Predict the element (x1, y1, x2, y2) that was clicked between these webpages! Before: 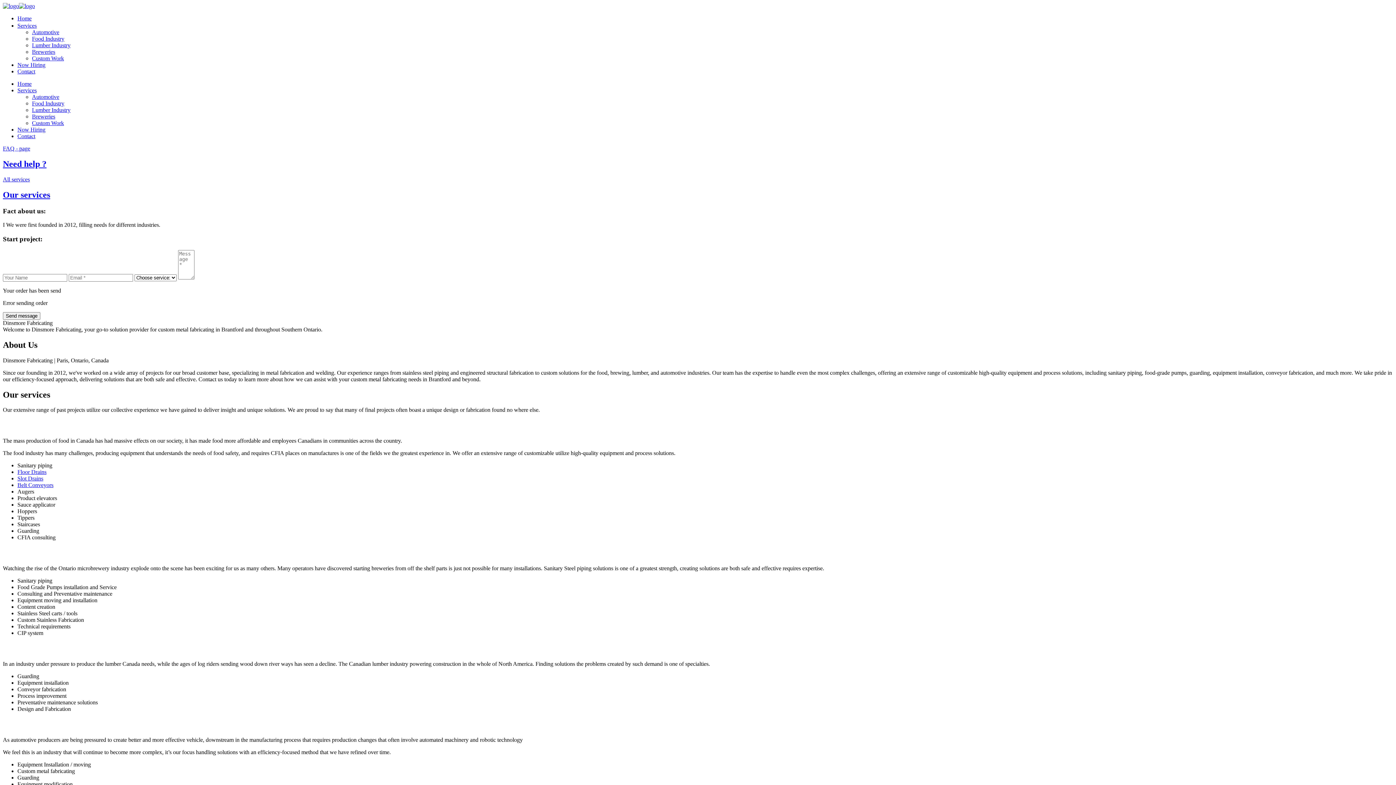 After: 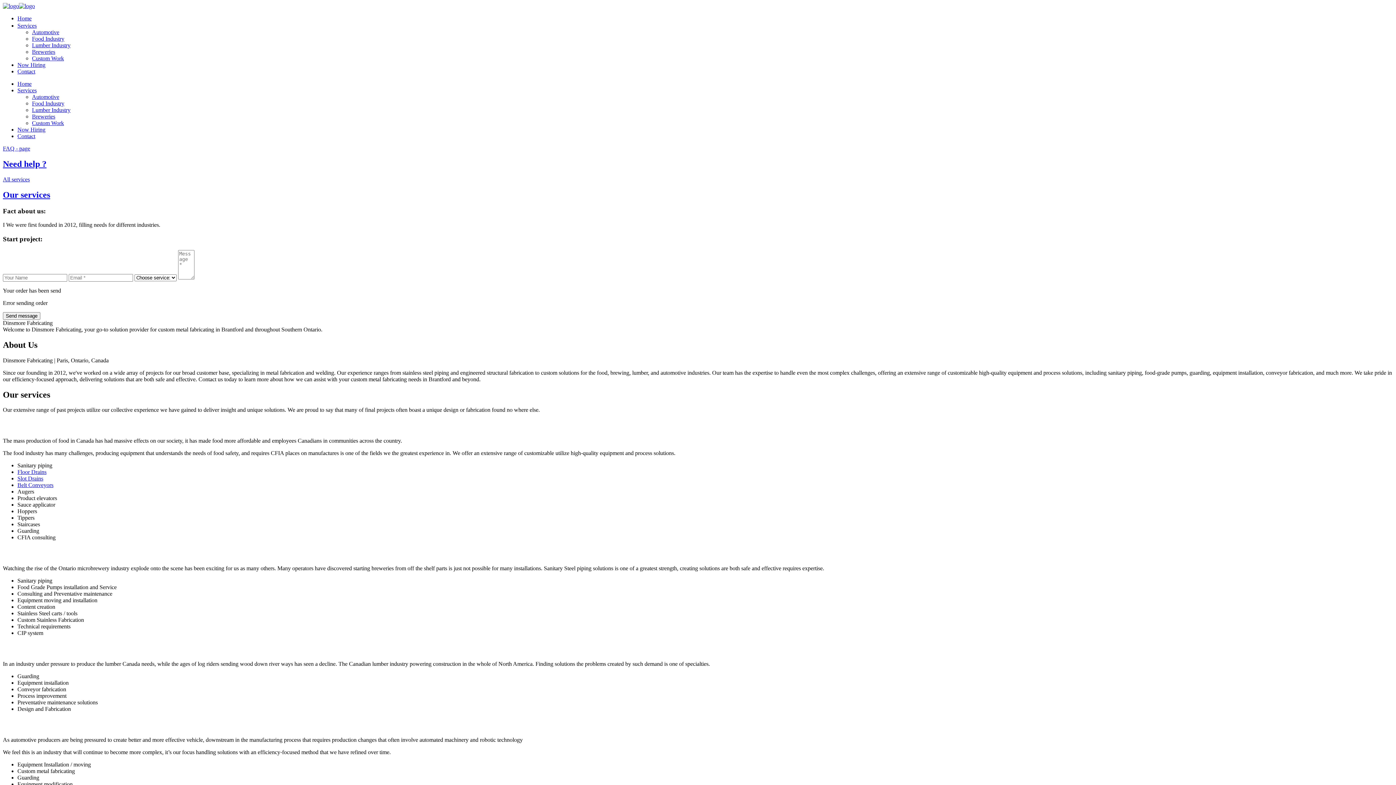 Action: label: Home bbox: (17, 80, 31, 86)